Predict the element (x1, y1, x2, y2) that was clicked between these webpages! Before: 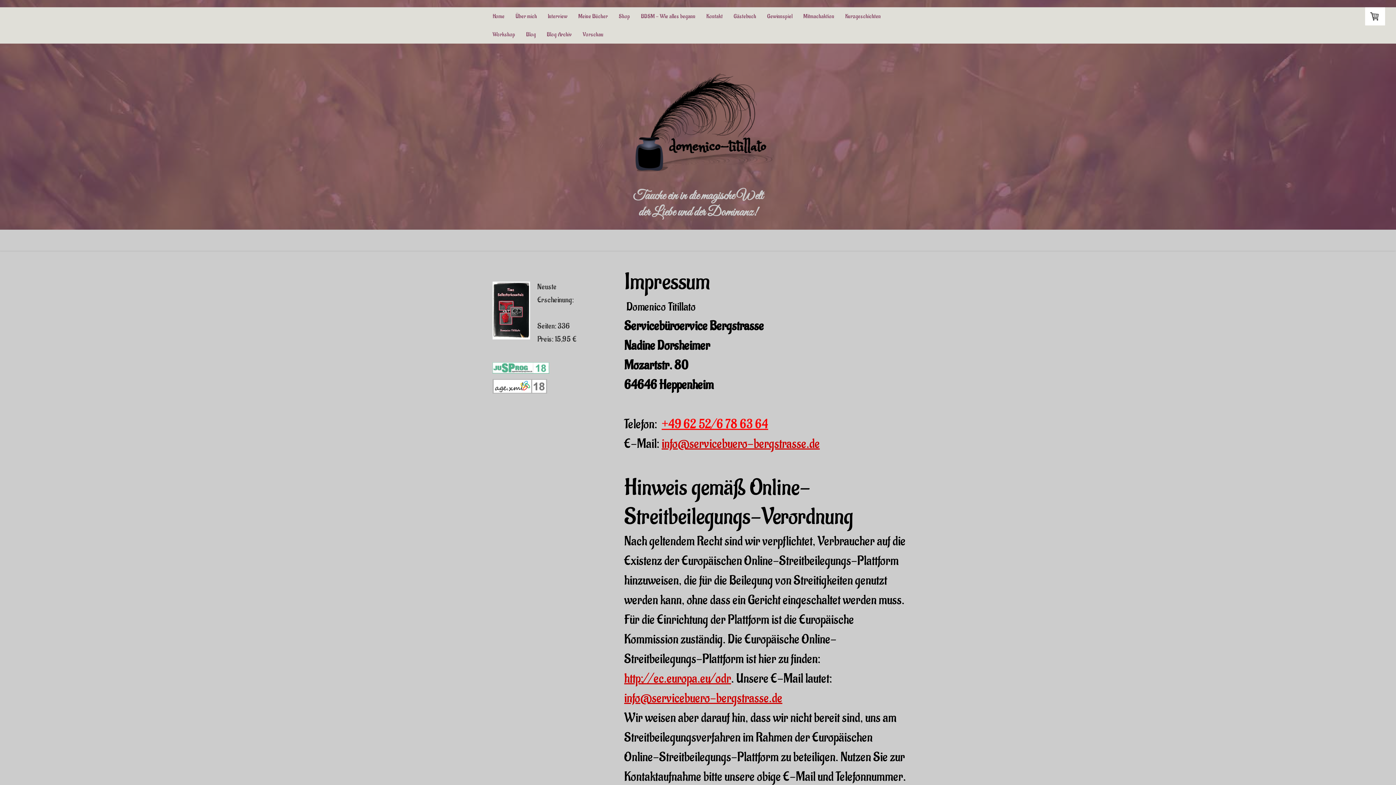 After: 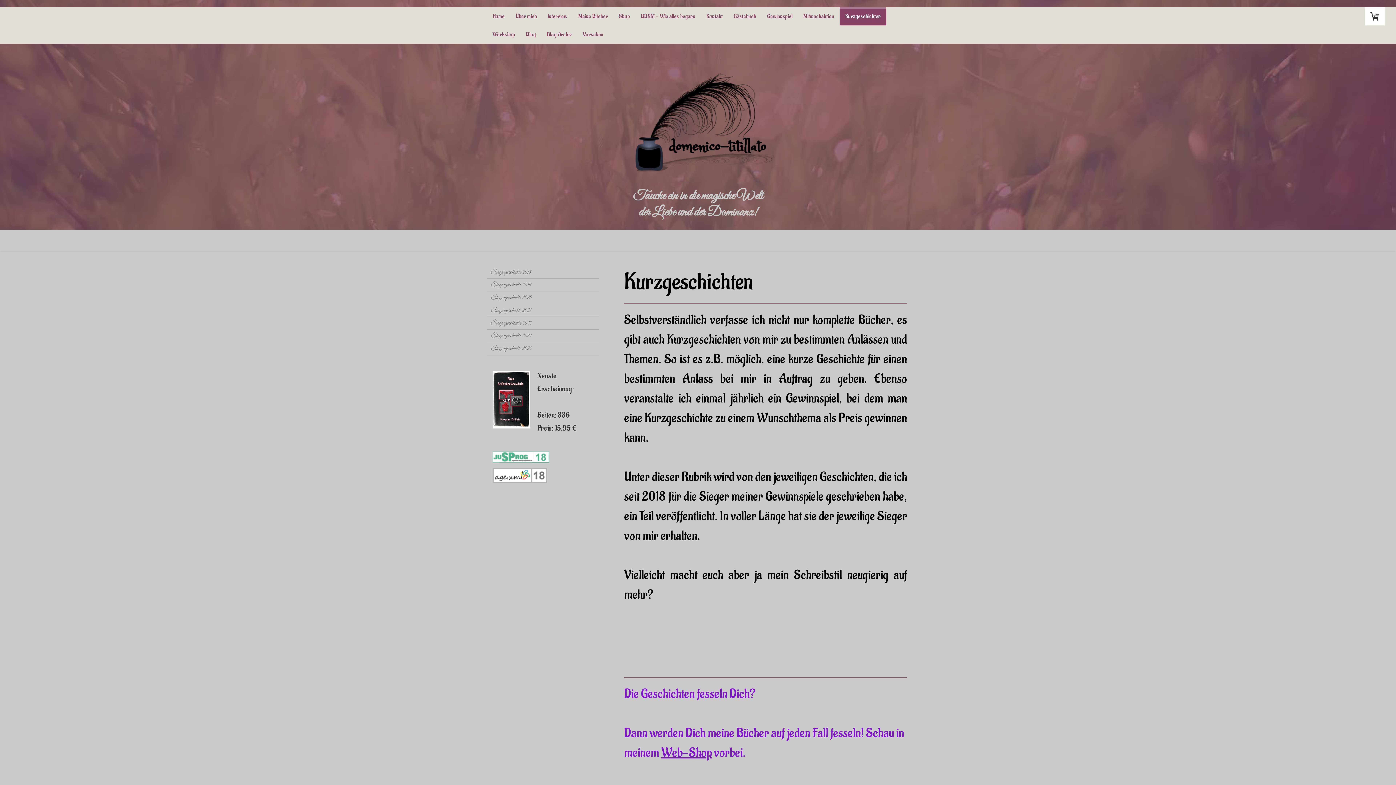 Action: label: Kurzgeschichten bbox: (840, 7, 886, 25)